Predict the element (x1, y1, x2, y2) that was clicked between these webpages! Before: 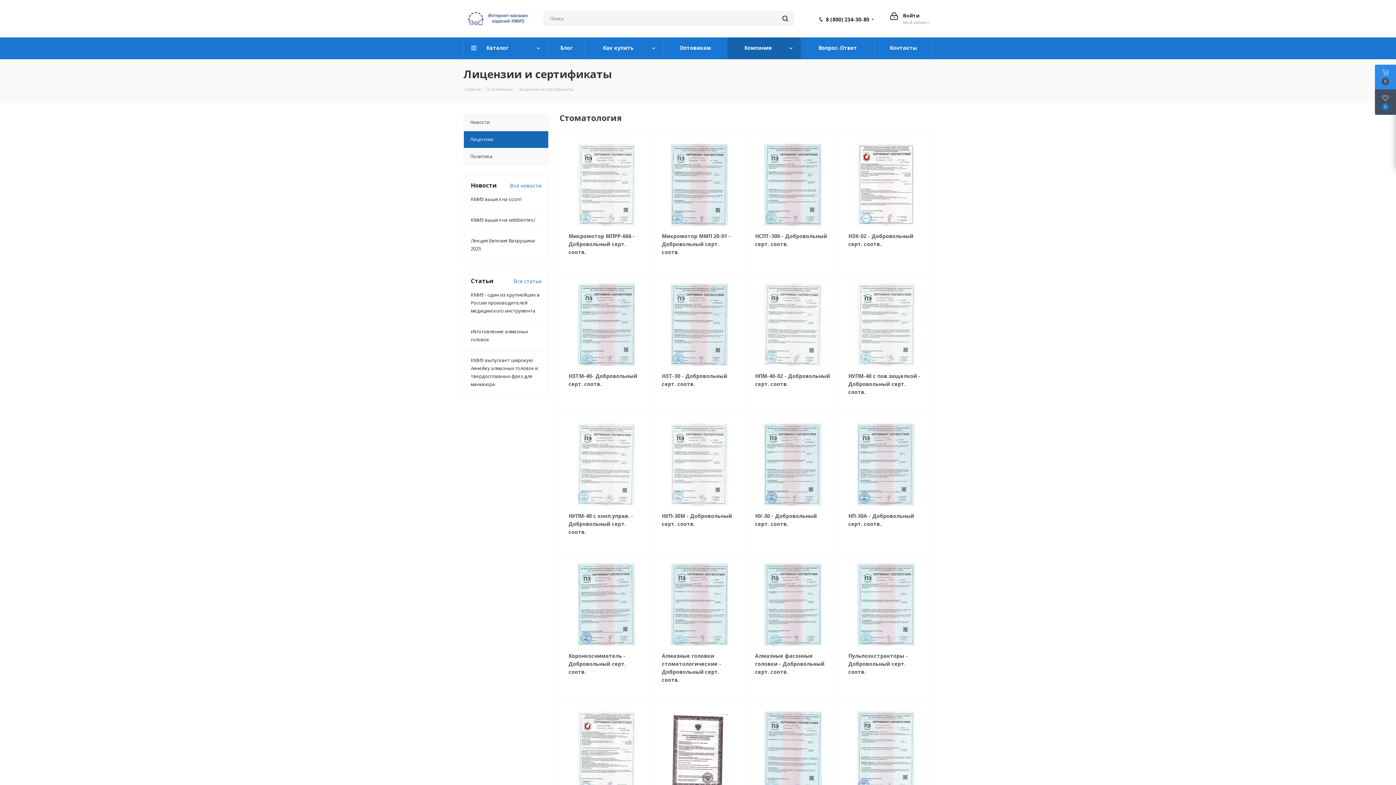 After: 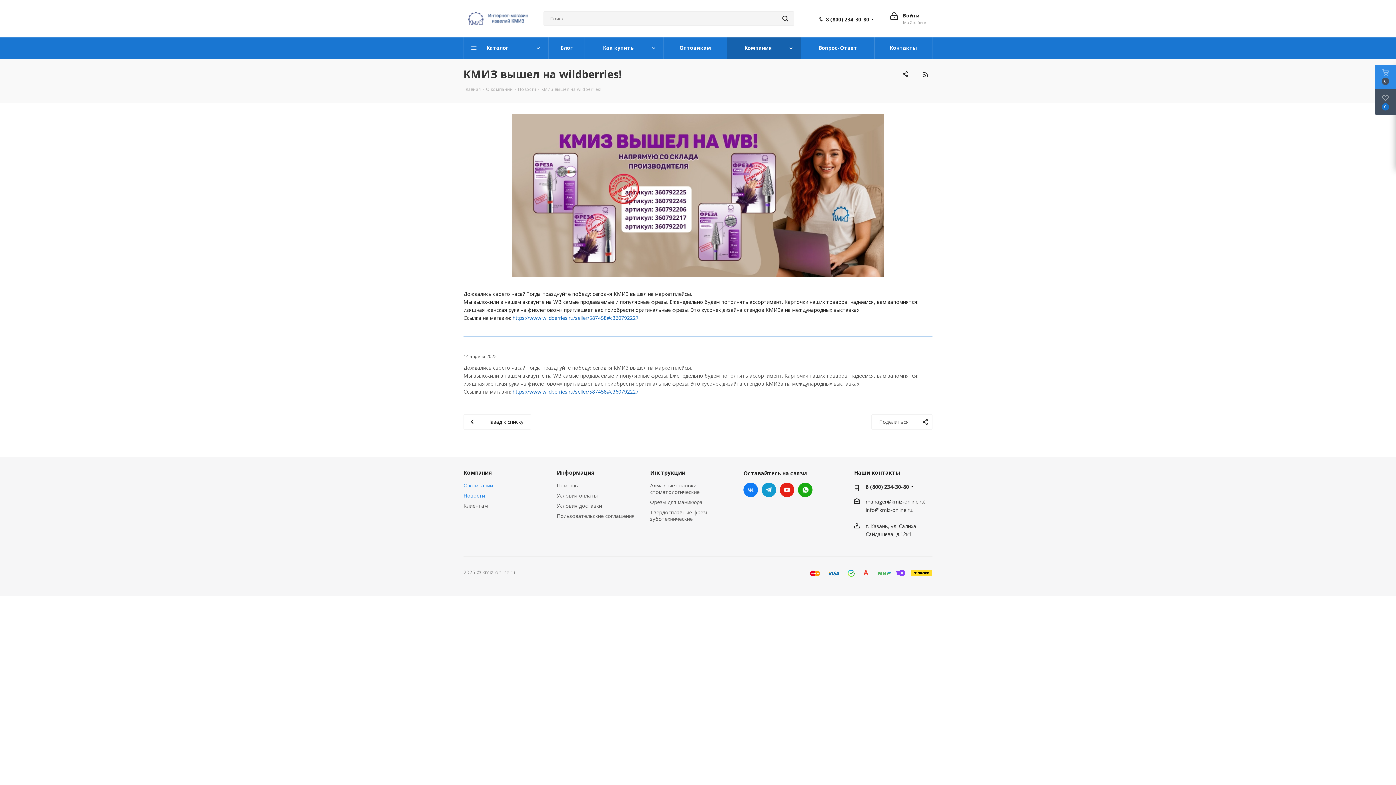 Action: bbox: (470, 216, 534, 223) label: КМИЗ вышел на wildberries!